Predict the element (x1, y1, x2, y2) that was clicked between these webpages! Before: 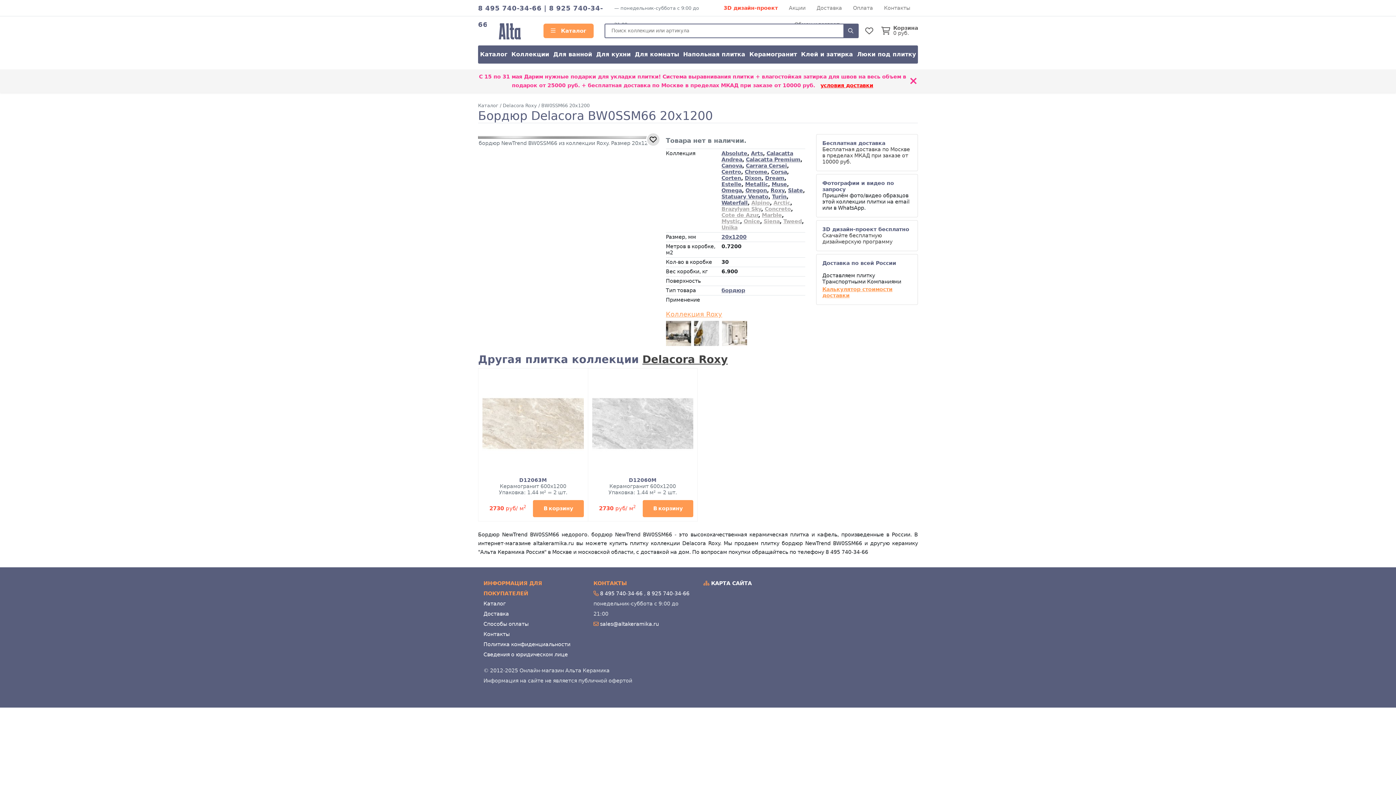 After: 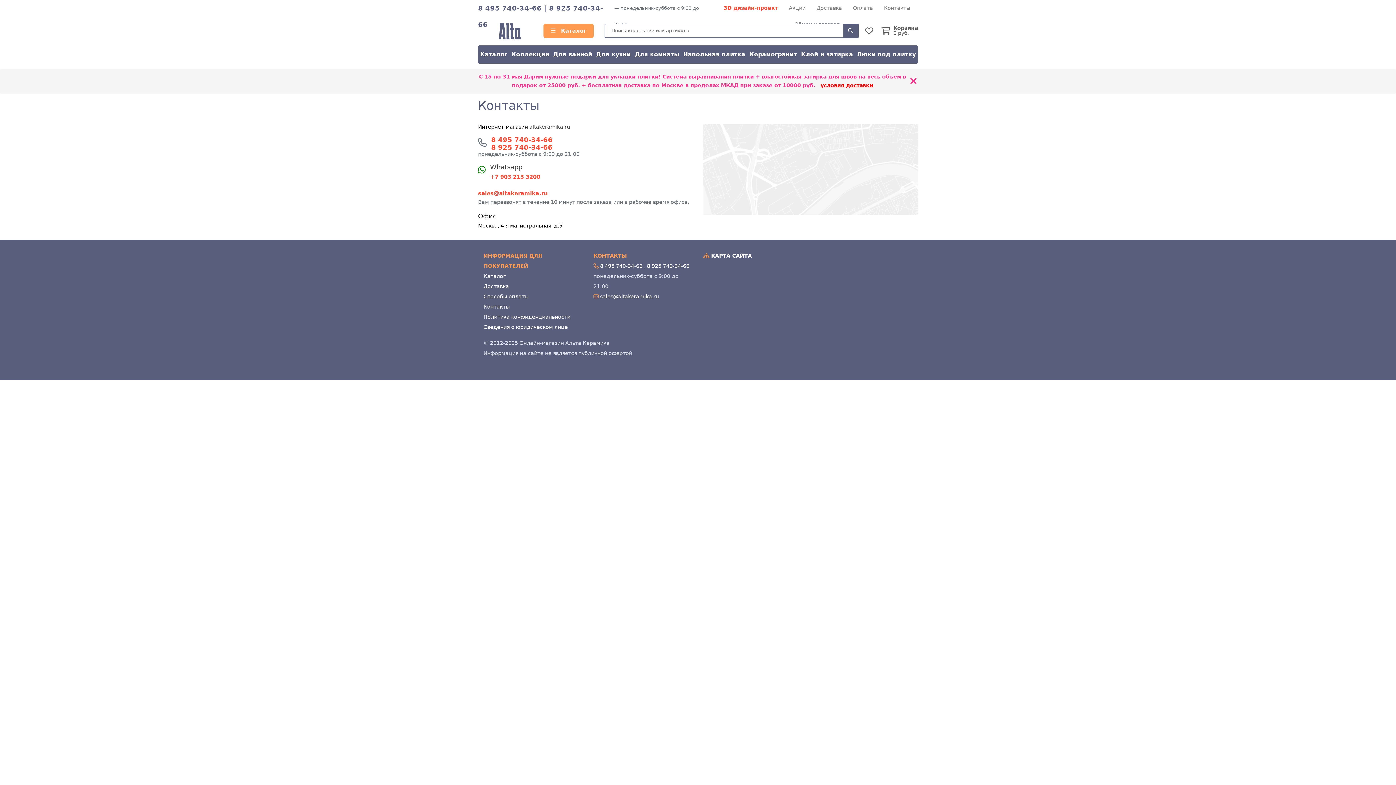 Action: bbox: (483, 631, 509, 637) label: Контакты